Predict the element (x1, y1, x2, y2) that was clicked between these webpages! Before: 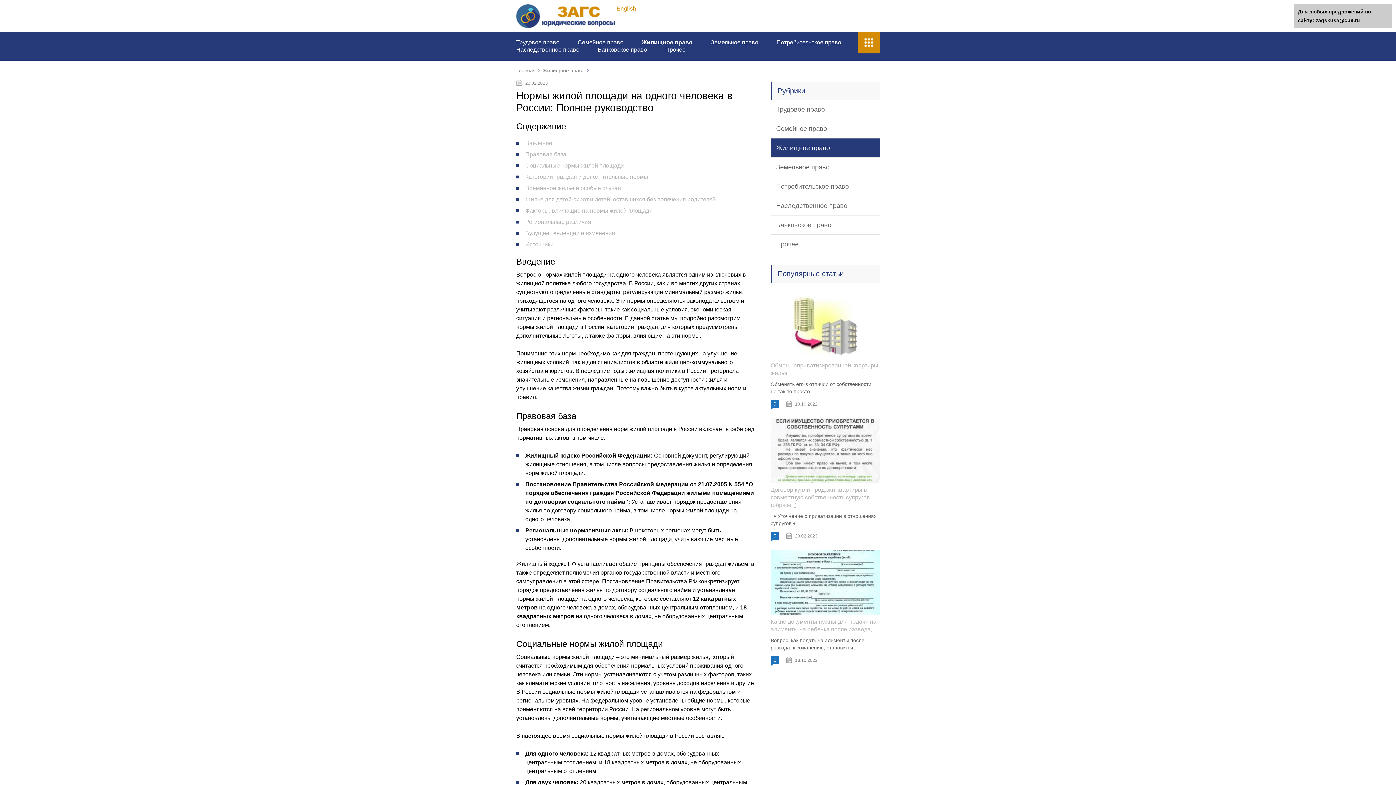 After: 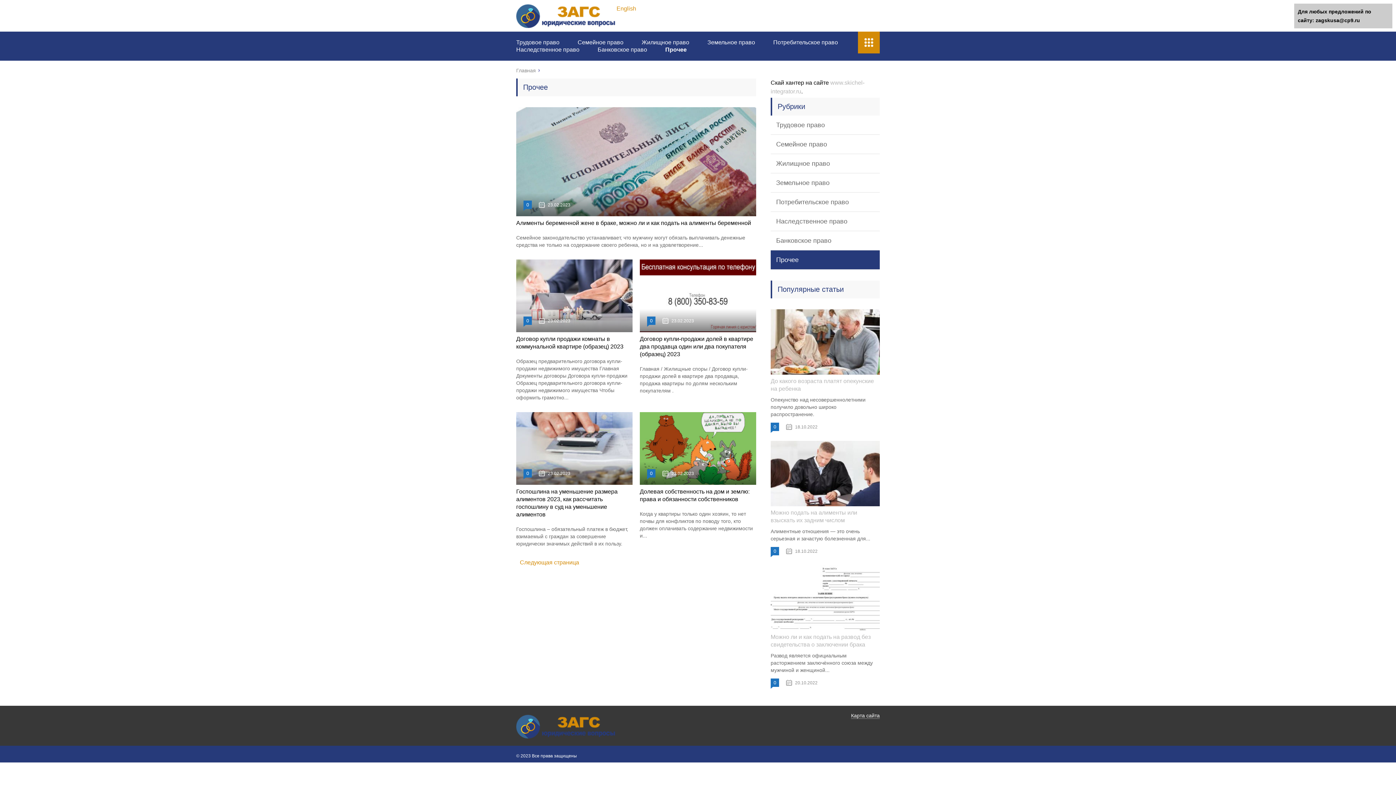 Action: bbox: (770, 234, 880, 254) label: Прочее